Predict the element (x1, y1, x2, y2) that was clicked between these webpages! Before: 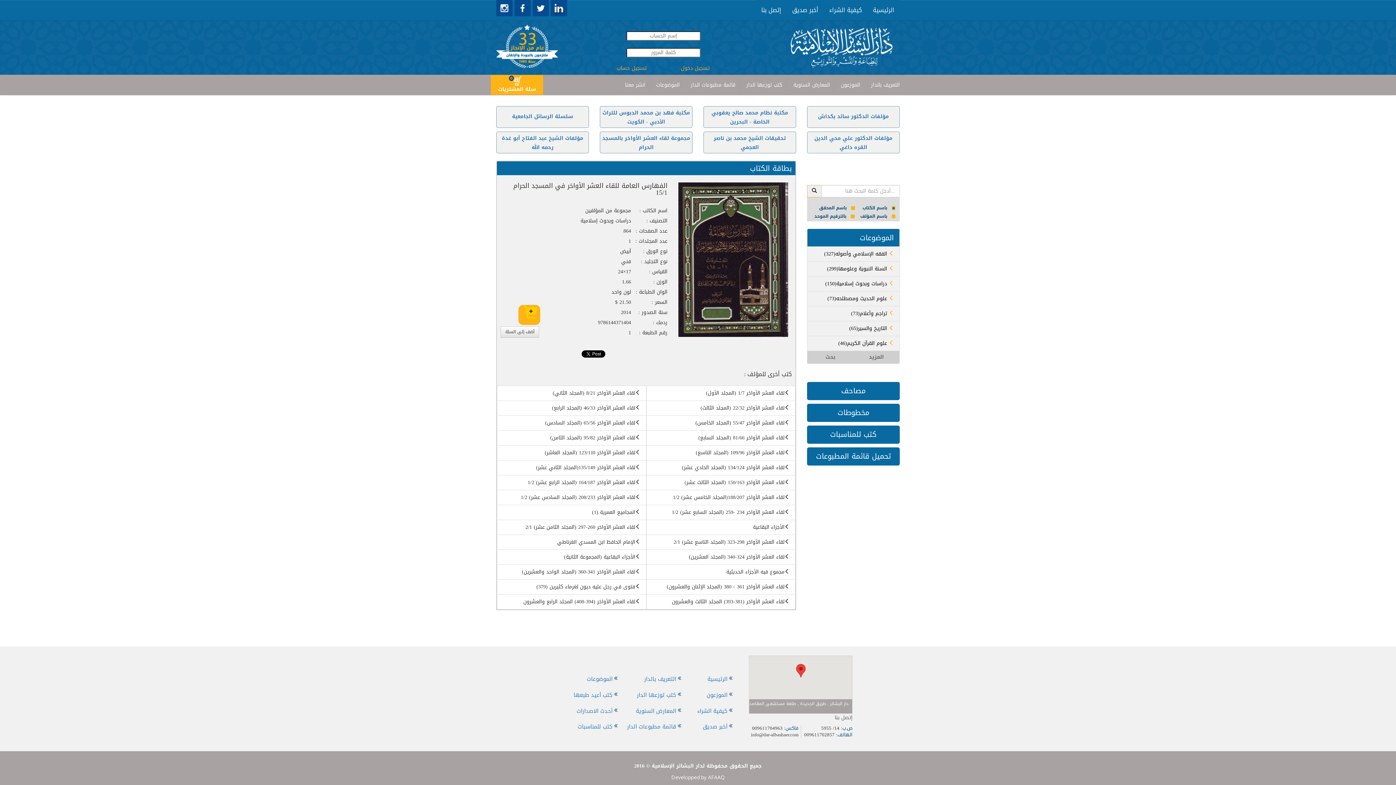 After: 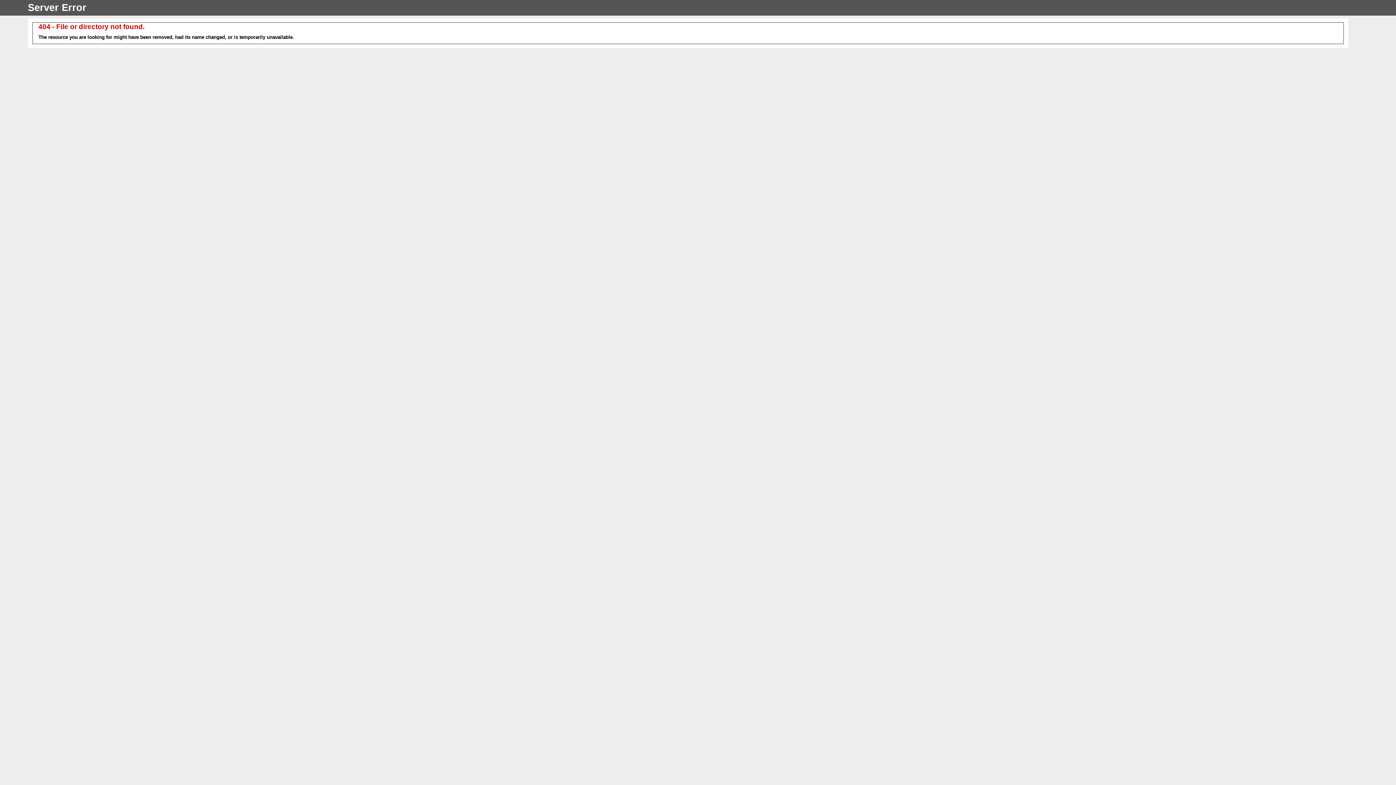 Action: bbox: (708, 774, 724, 781) label: AFAAQ